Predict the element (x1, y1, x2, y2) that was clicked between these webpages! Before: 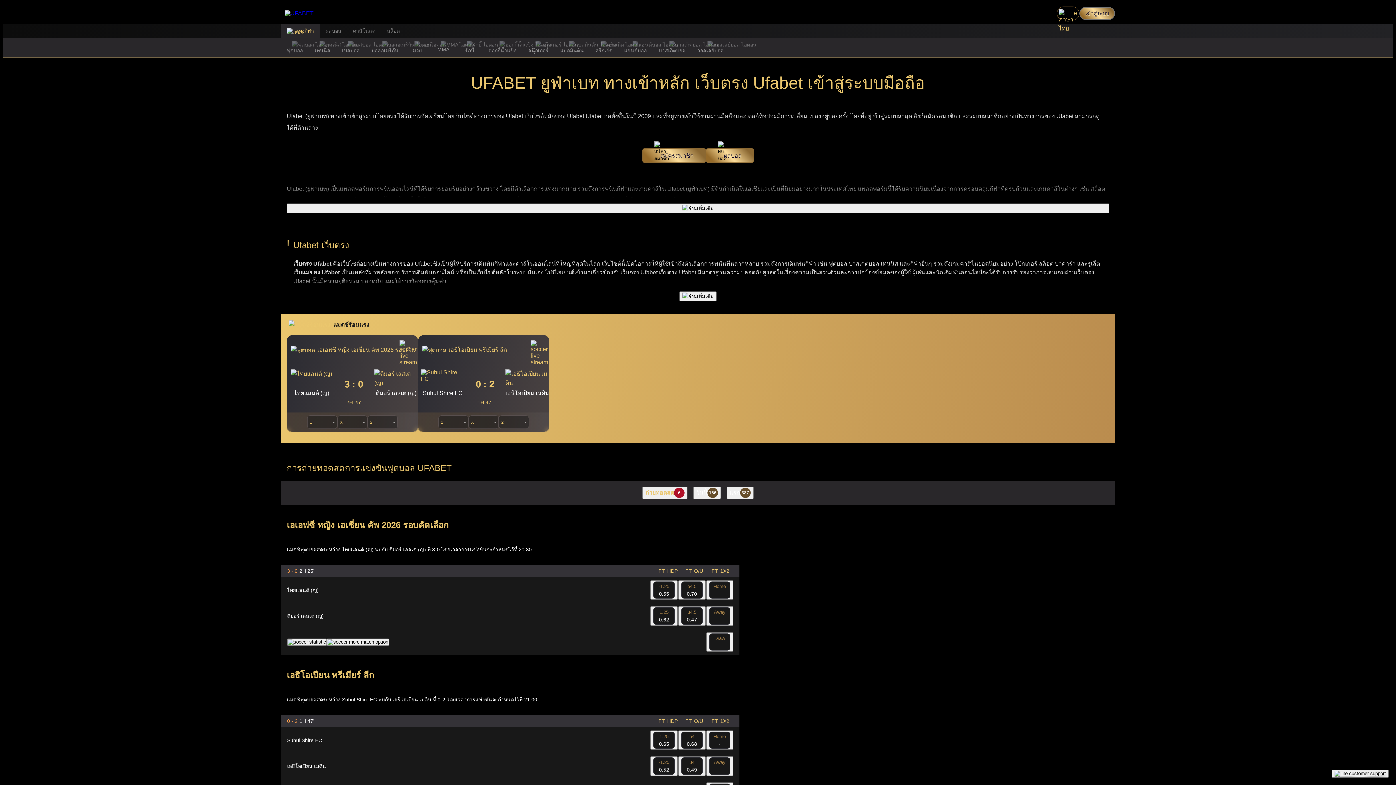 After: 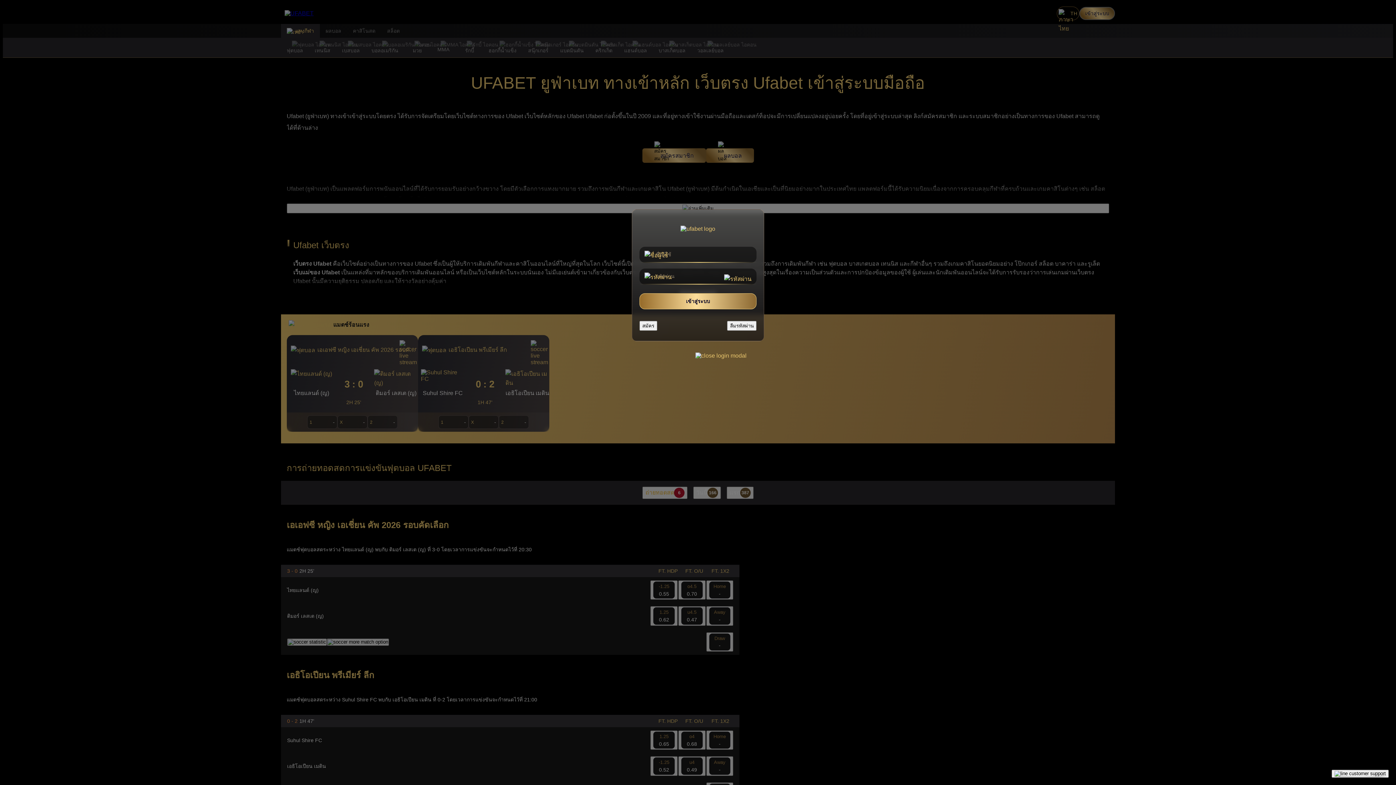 Action: bbox: (498, 415, 529, 429) label: 2
-